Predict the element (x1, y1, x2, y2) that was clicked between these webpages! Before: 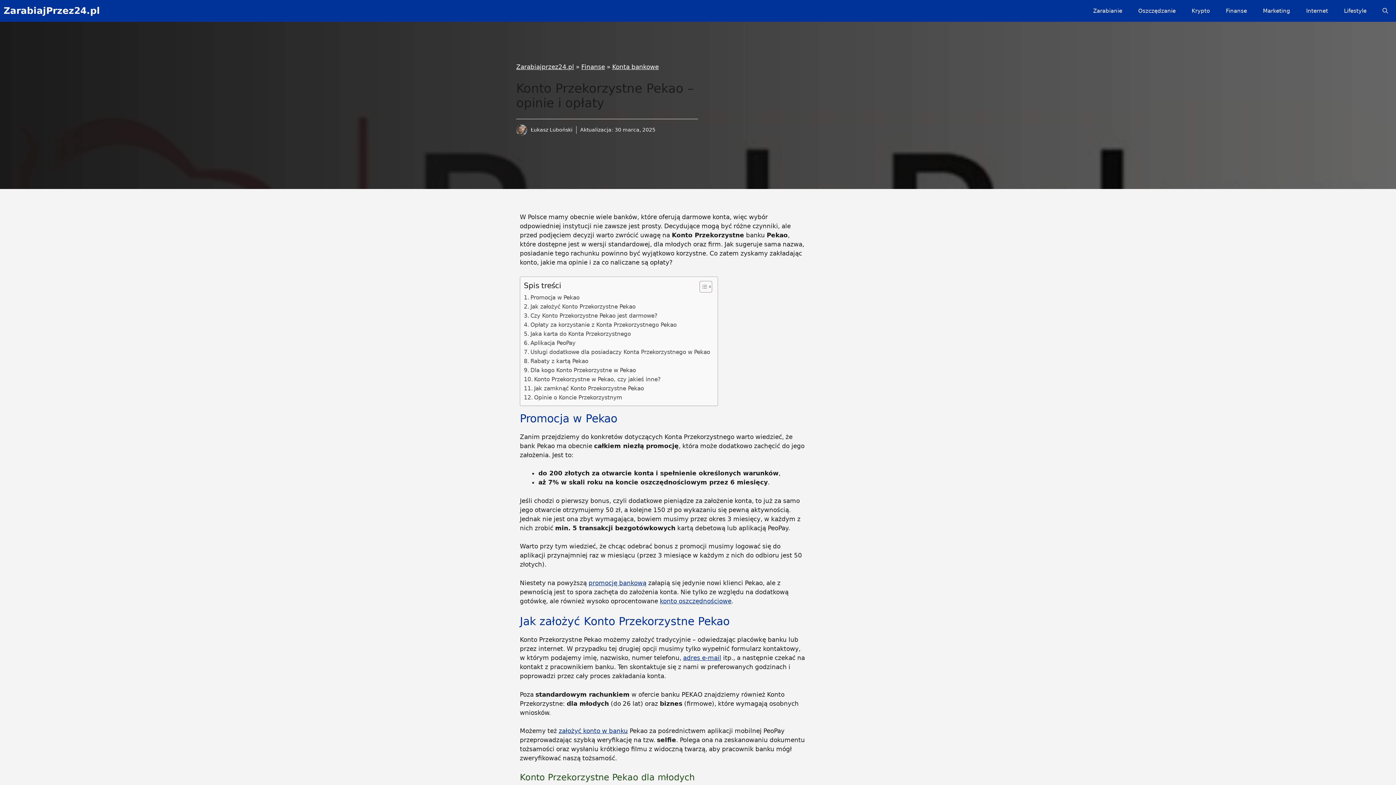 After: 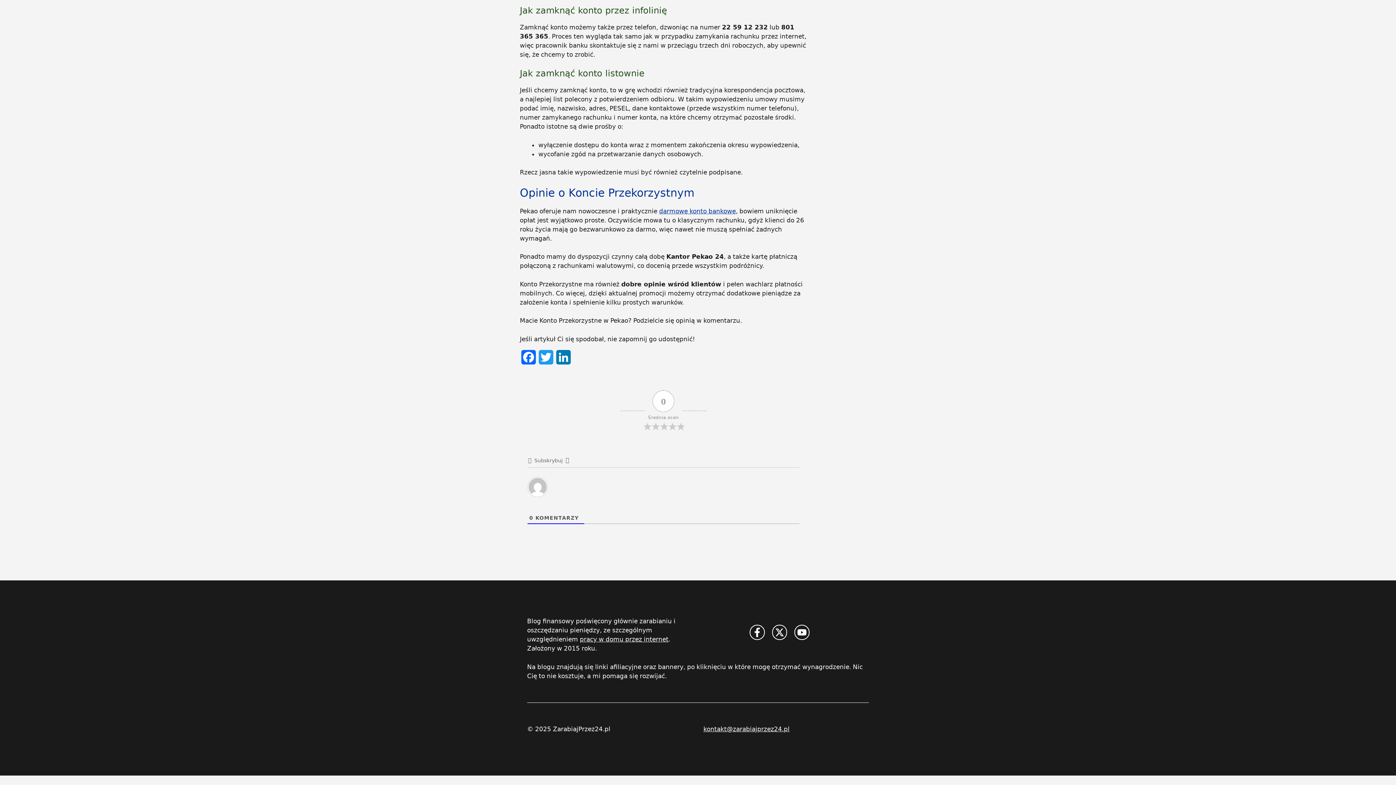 Action: label: Opinie o Koncie Przekorzystnym bbox: (524, 393, 622, 402)